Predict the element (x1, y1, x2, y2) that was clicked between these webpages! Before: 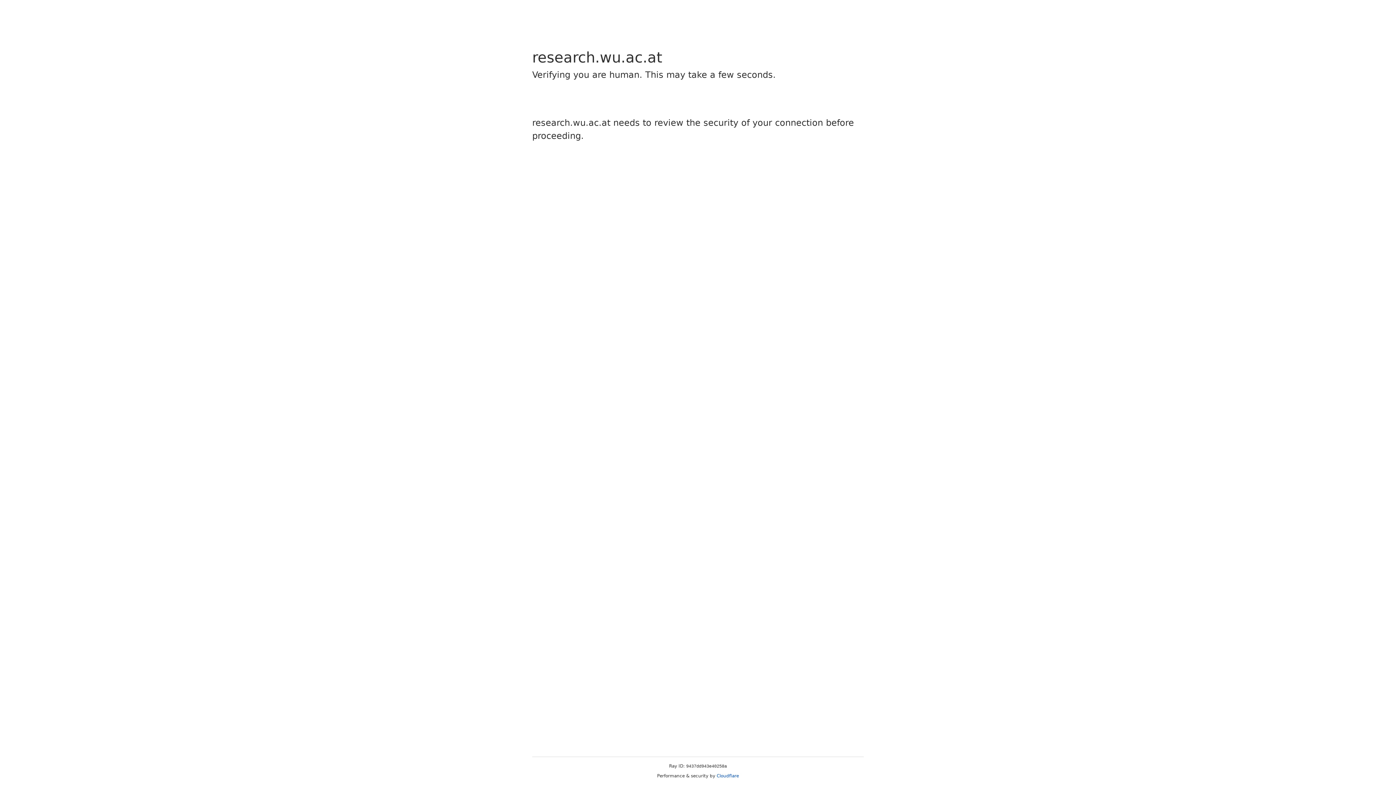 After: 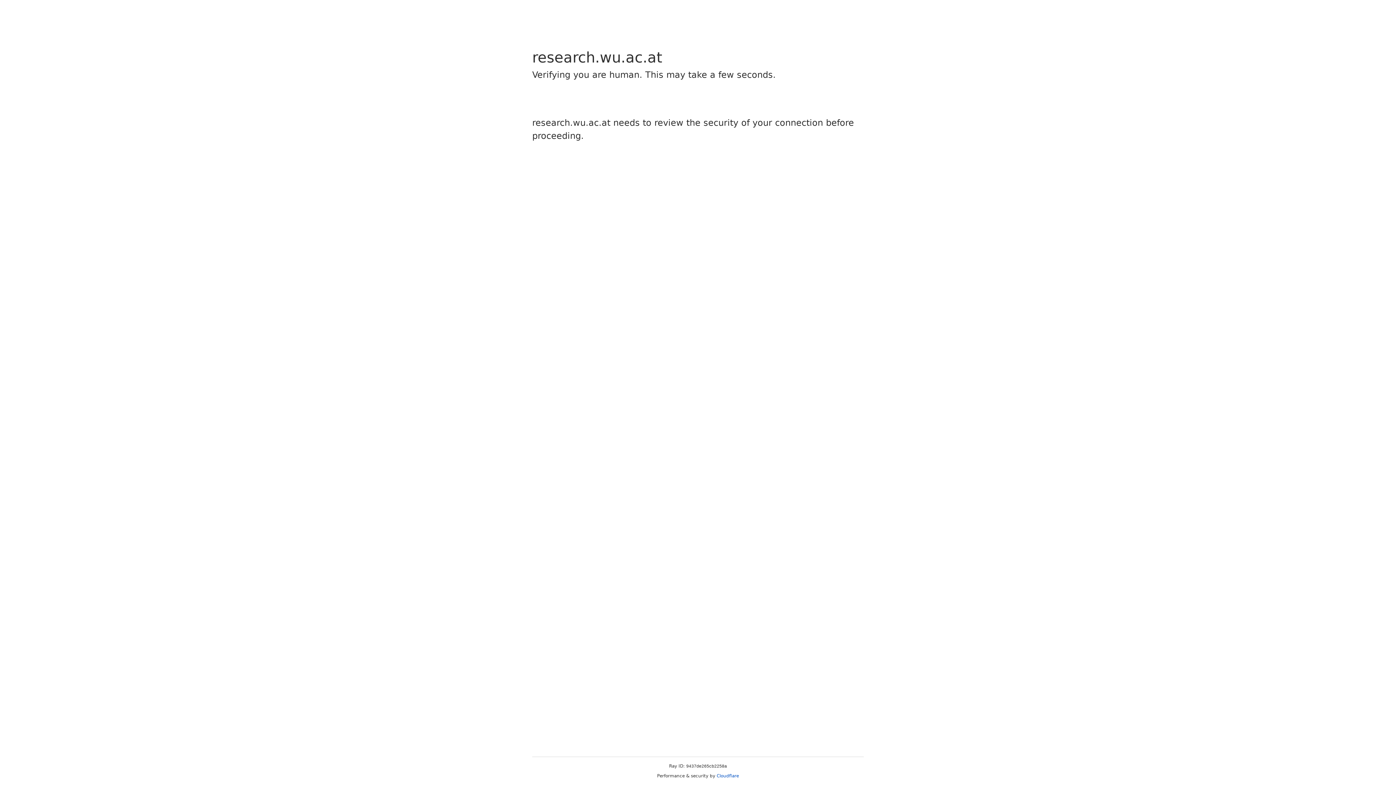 Action: label: Cloudflare bbox: (716, 773, 739, 778)